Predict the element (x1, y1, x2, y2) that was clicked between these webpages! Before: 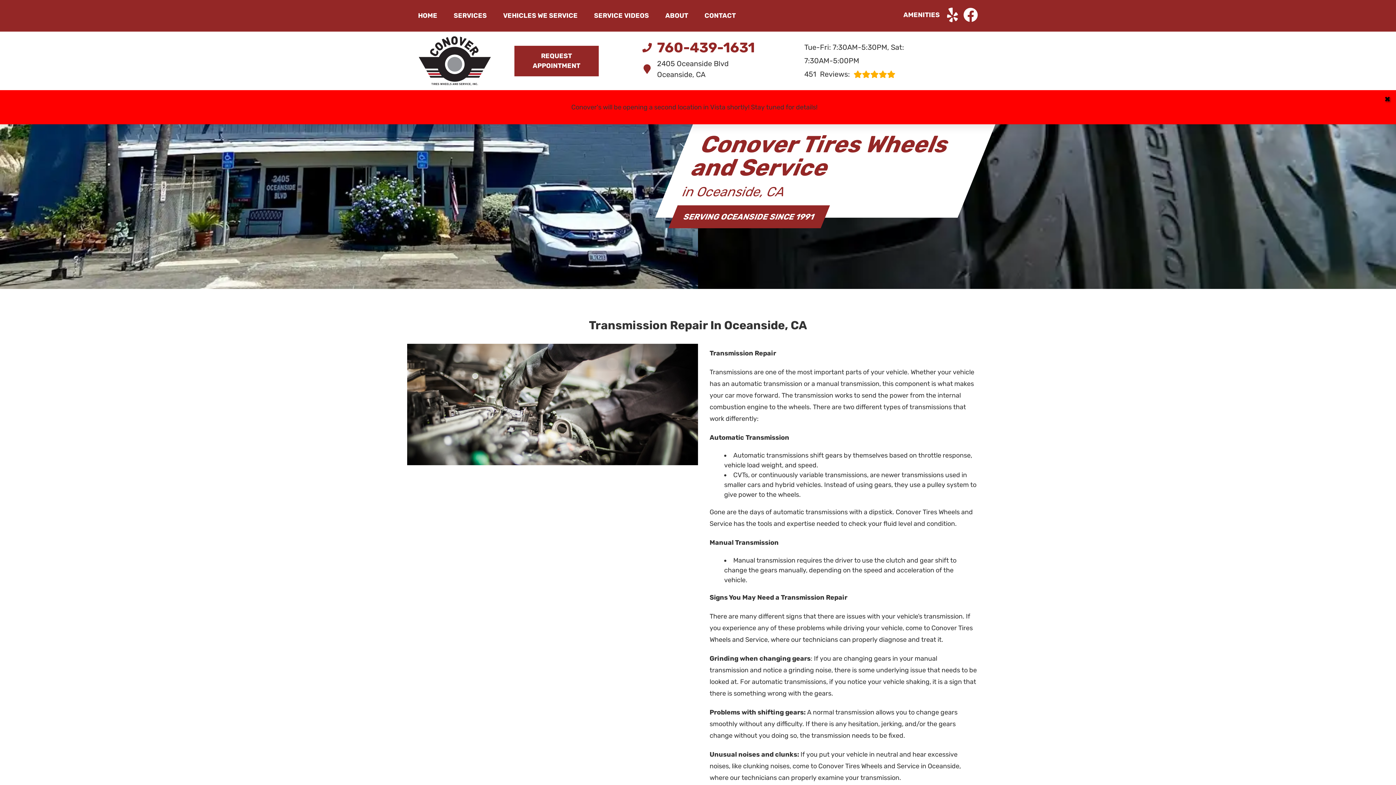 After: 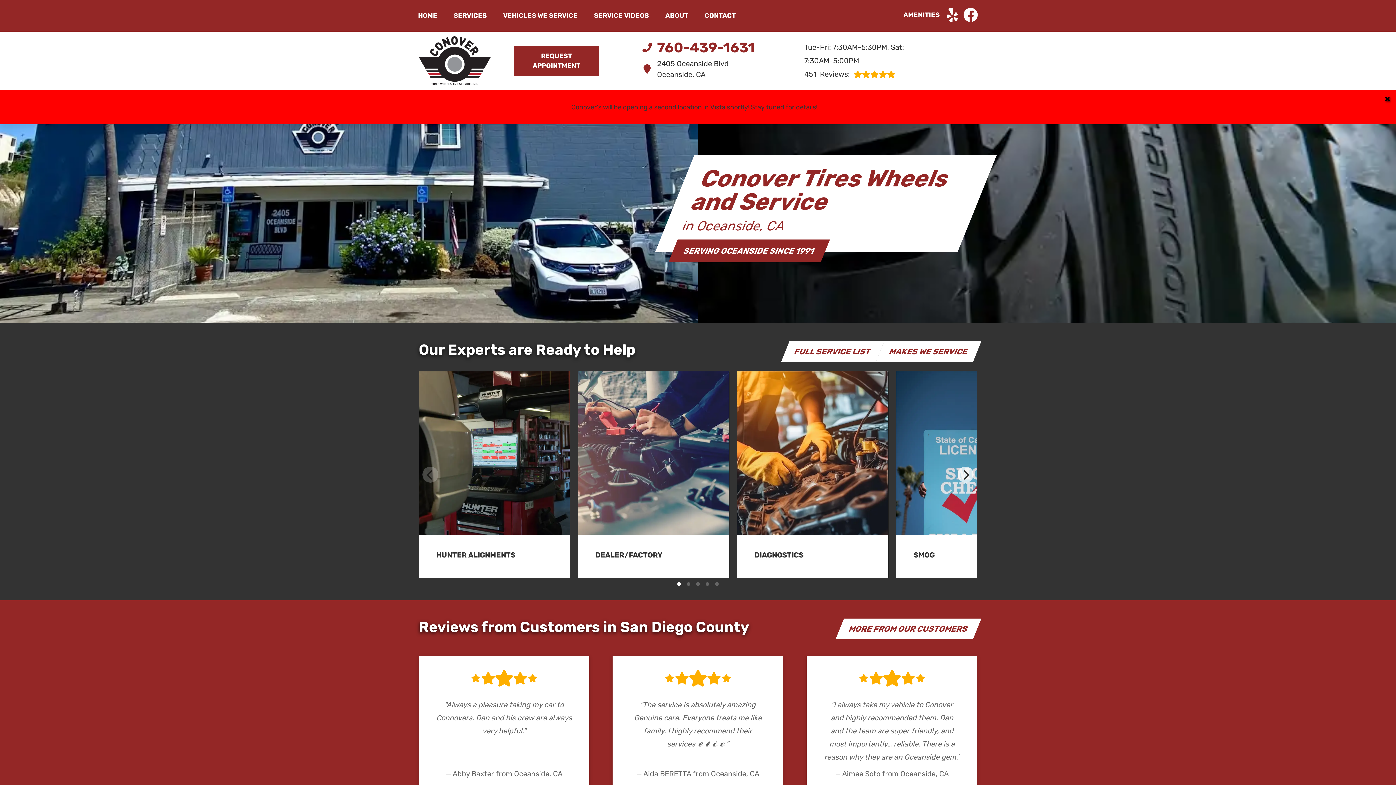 Action: bbox: (418, 36, 491, 85)